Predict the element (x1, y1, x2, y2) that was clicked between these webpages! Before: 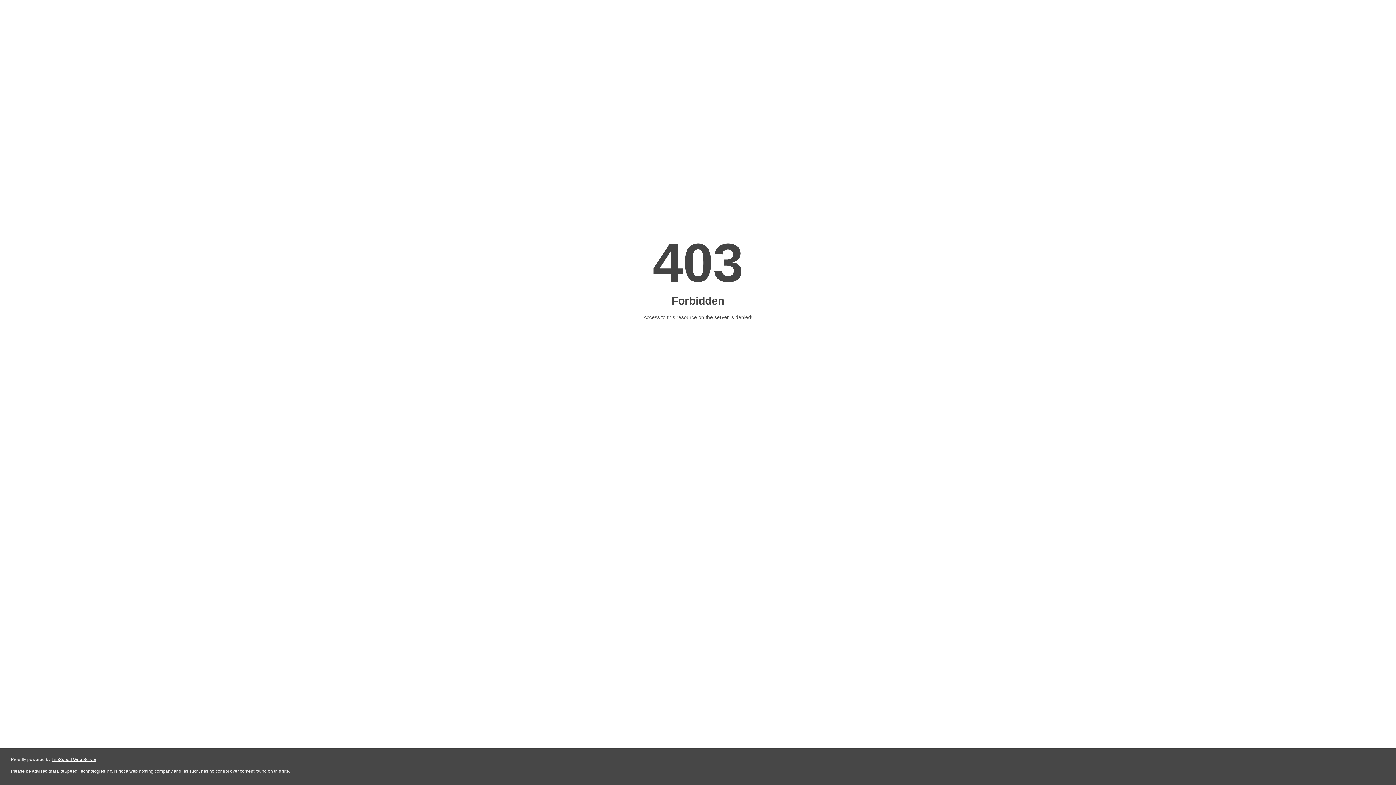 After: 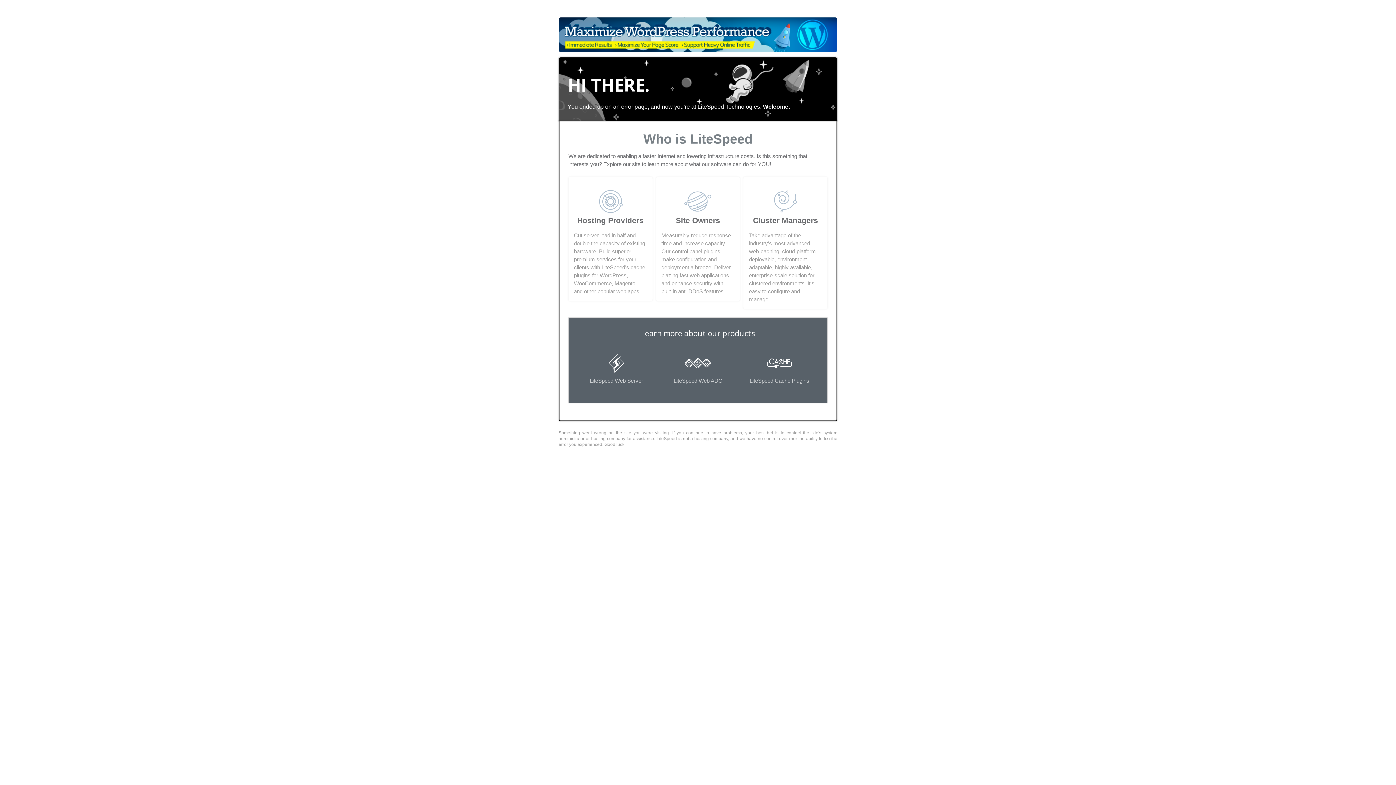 Action: label: LiteSpeed Web Server bbox: (51, 757, 96, 762)